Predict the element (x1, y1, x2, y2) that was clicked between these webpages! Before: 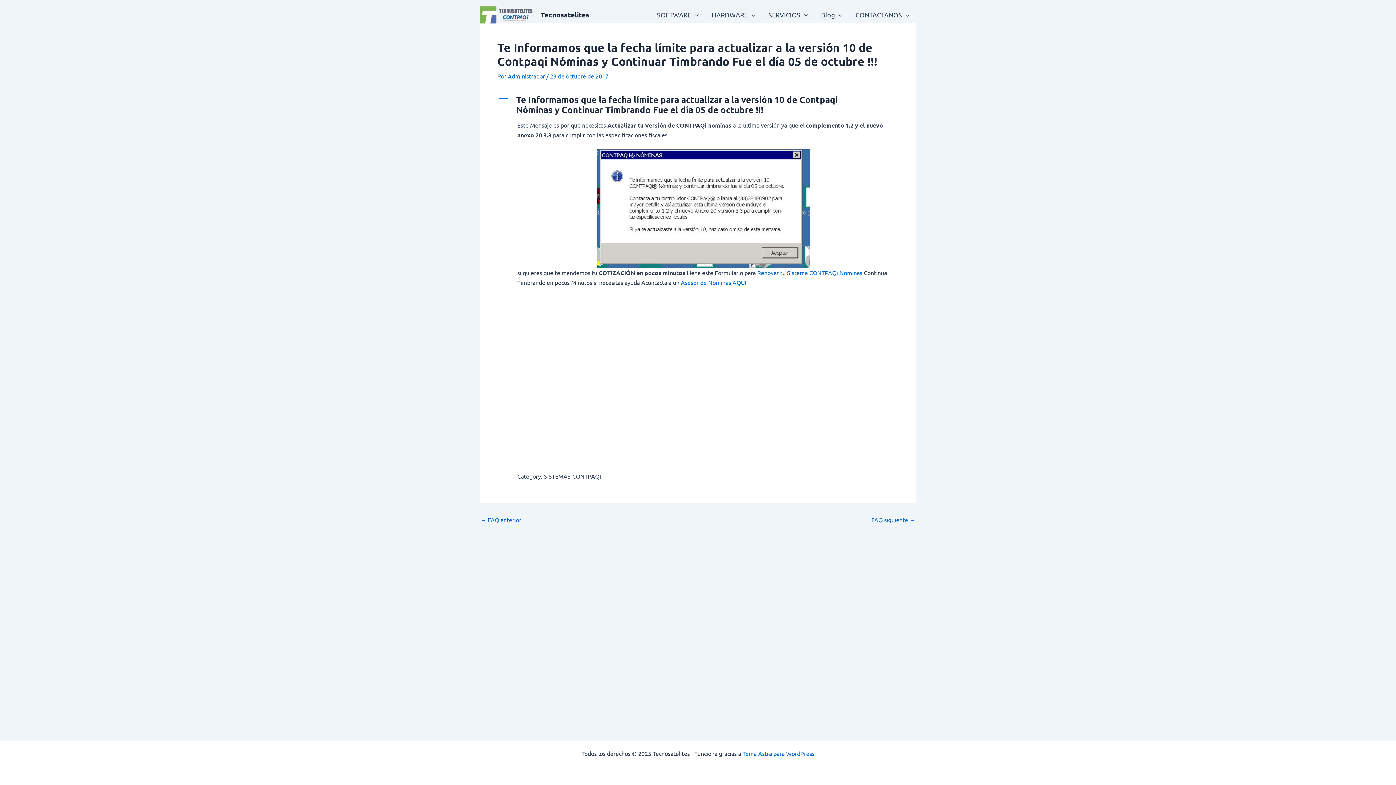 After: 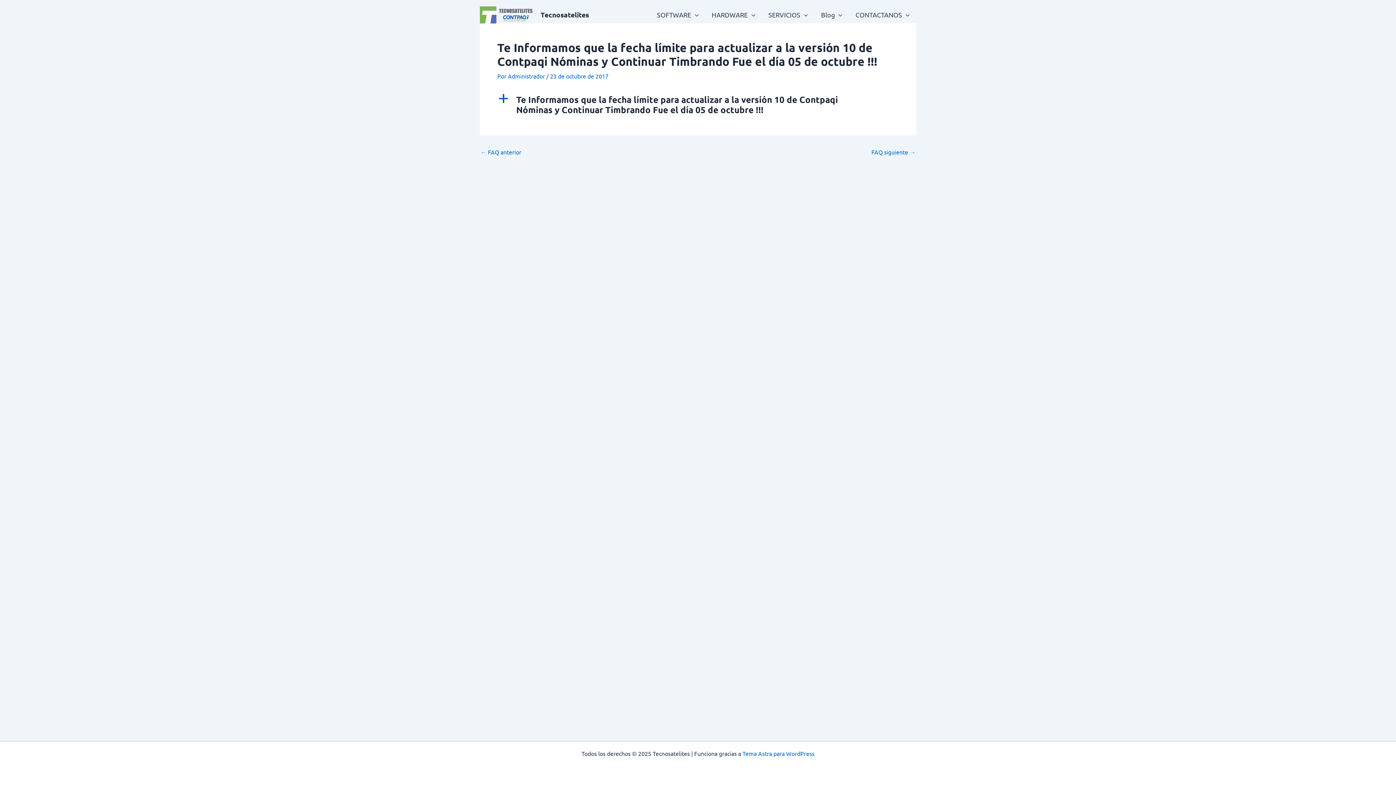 Action: label: A
Te Informamos que la fecha límite para actualizar a la versión 10 de Contpaqi Nóminas y Continuar Timbrando Fue el día 05 de octubre !!! bbox: (497, 92, 898, 116)